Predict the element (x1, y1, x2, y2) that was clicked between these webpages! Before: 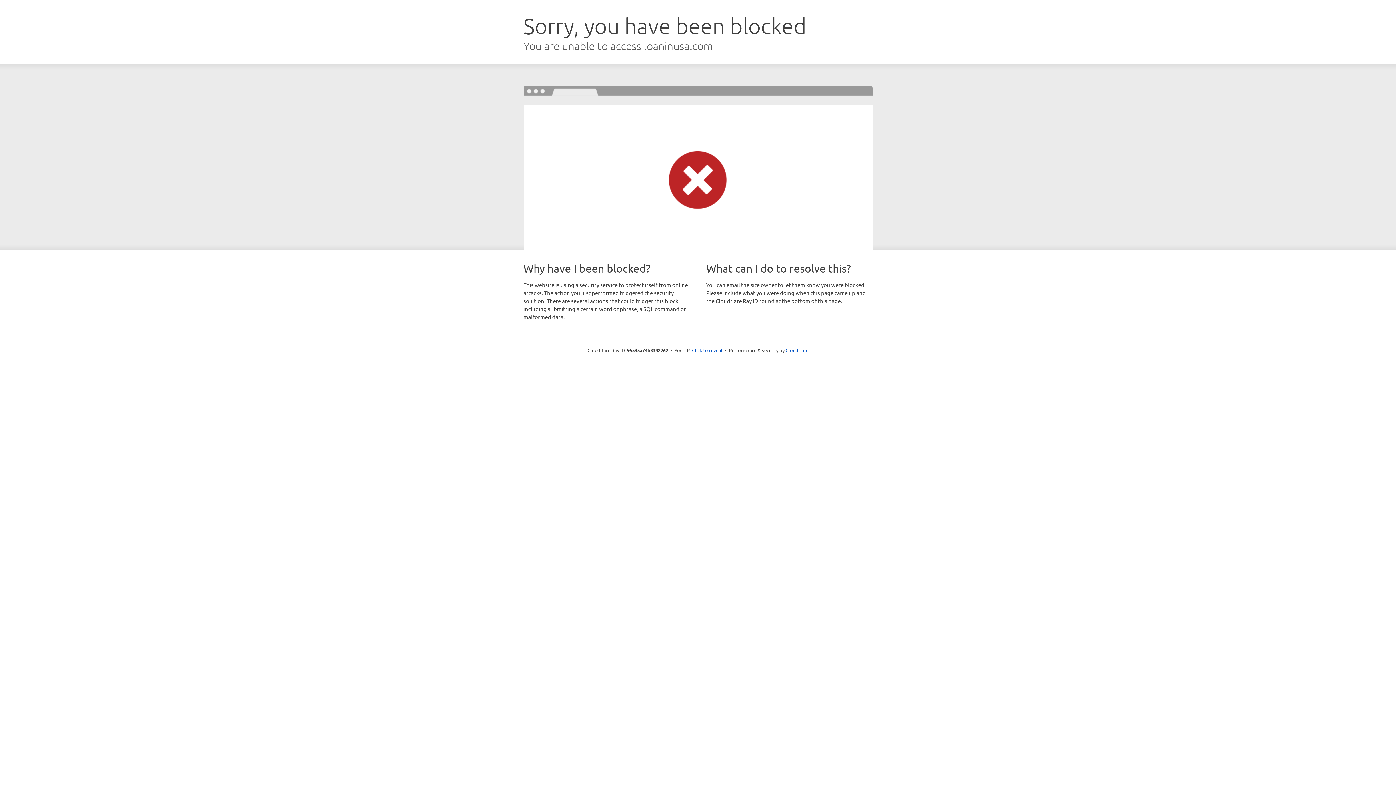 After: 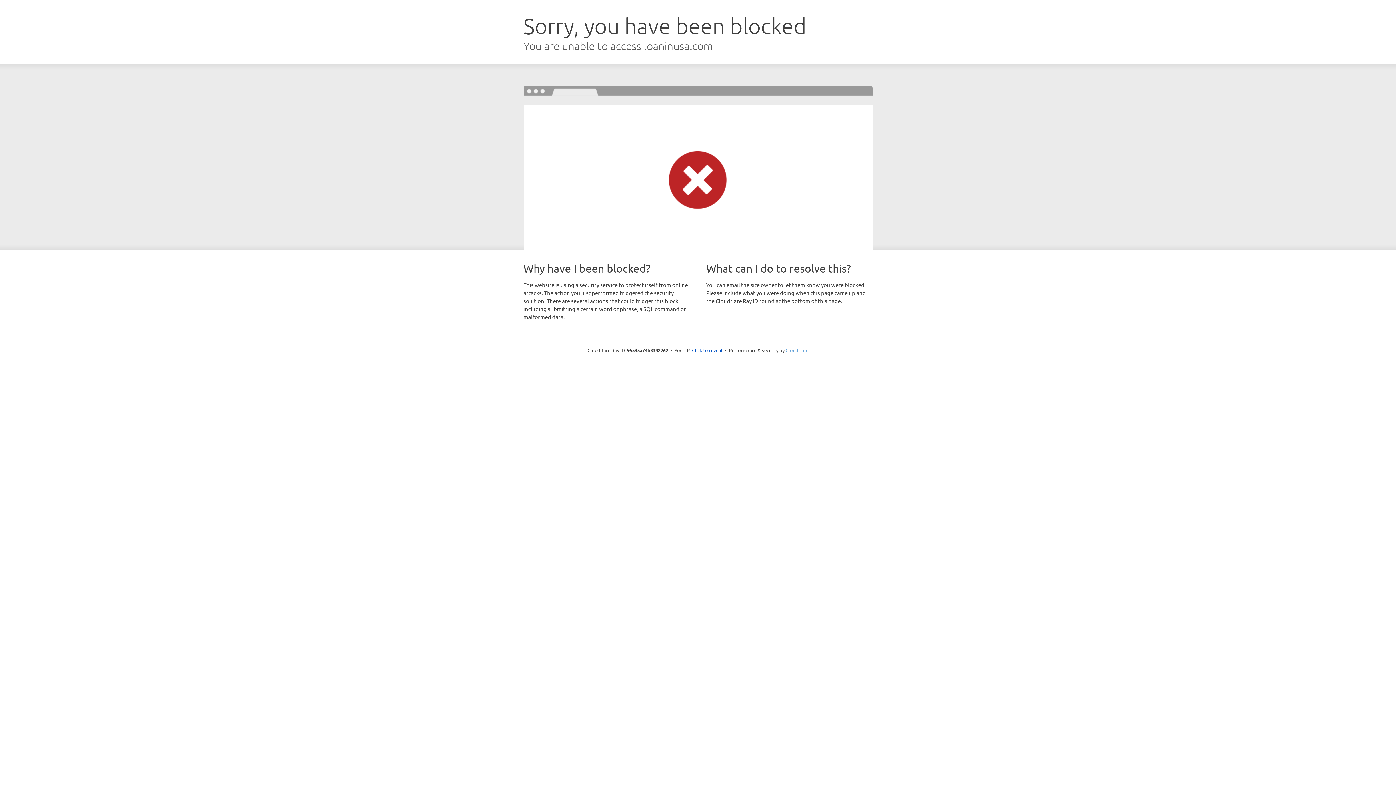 Action: bbox: (785, 347, 808, 353) label: Cloudflare